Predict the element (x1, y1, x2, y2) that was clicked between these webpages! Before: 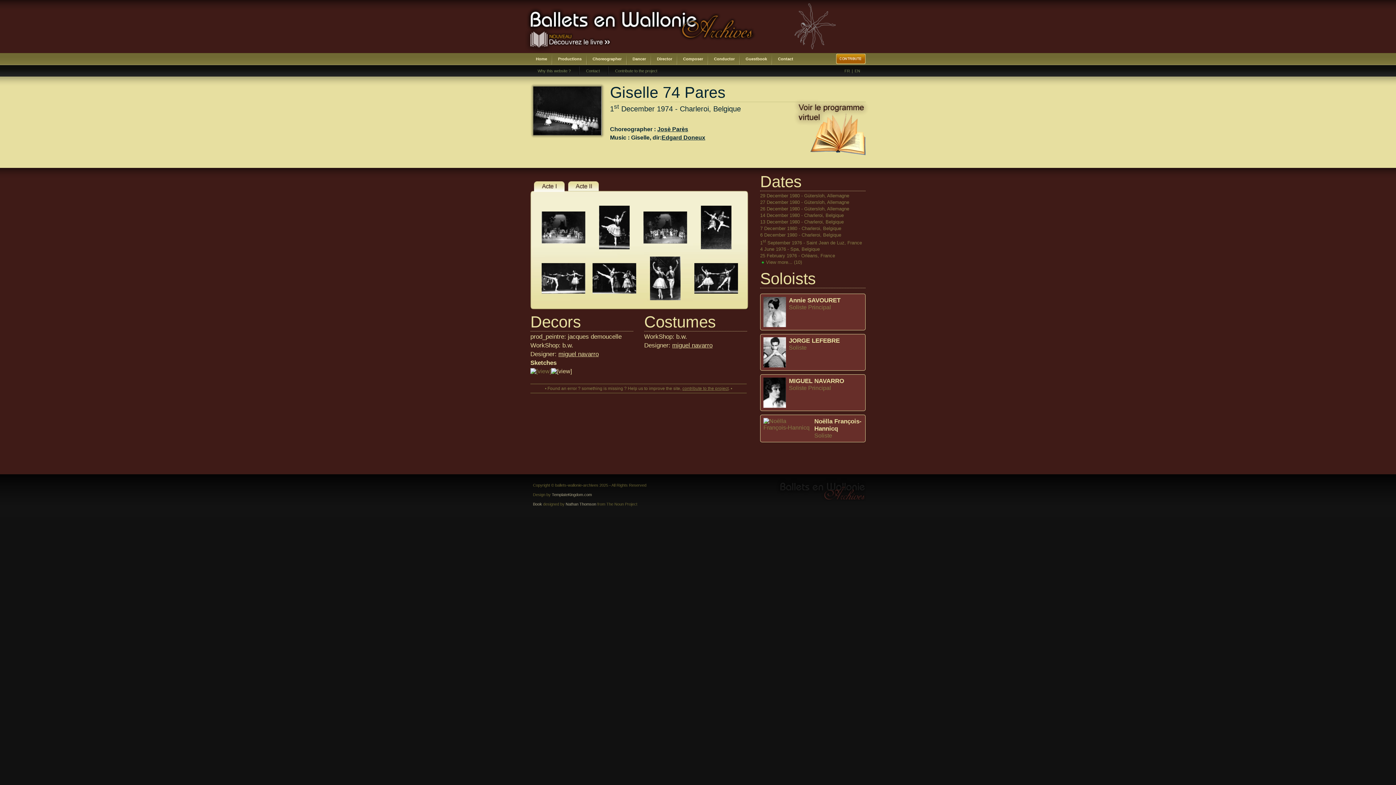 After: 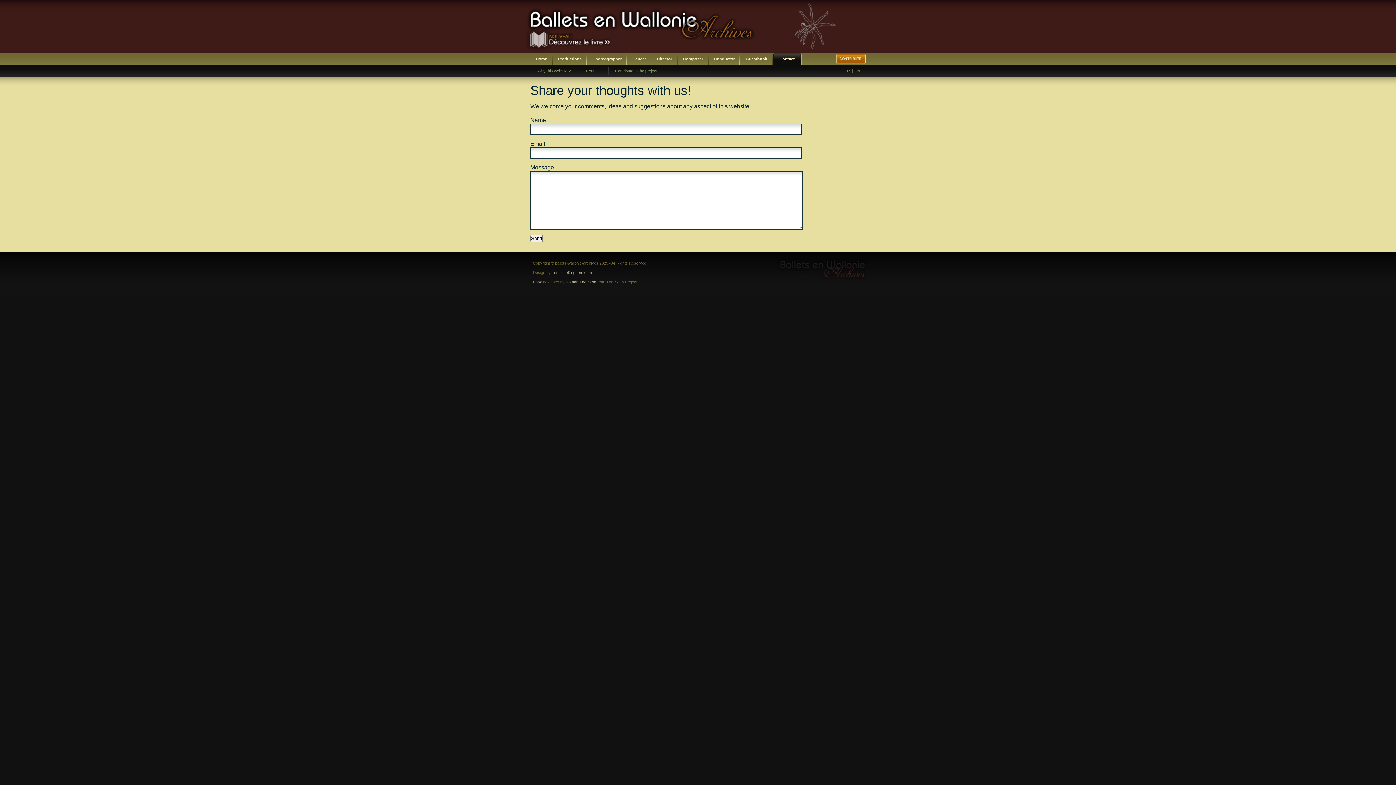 Action: label: Contact bbox: (586, 68, 600, 73)